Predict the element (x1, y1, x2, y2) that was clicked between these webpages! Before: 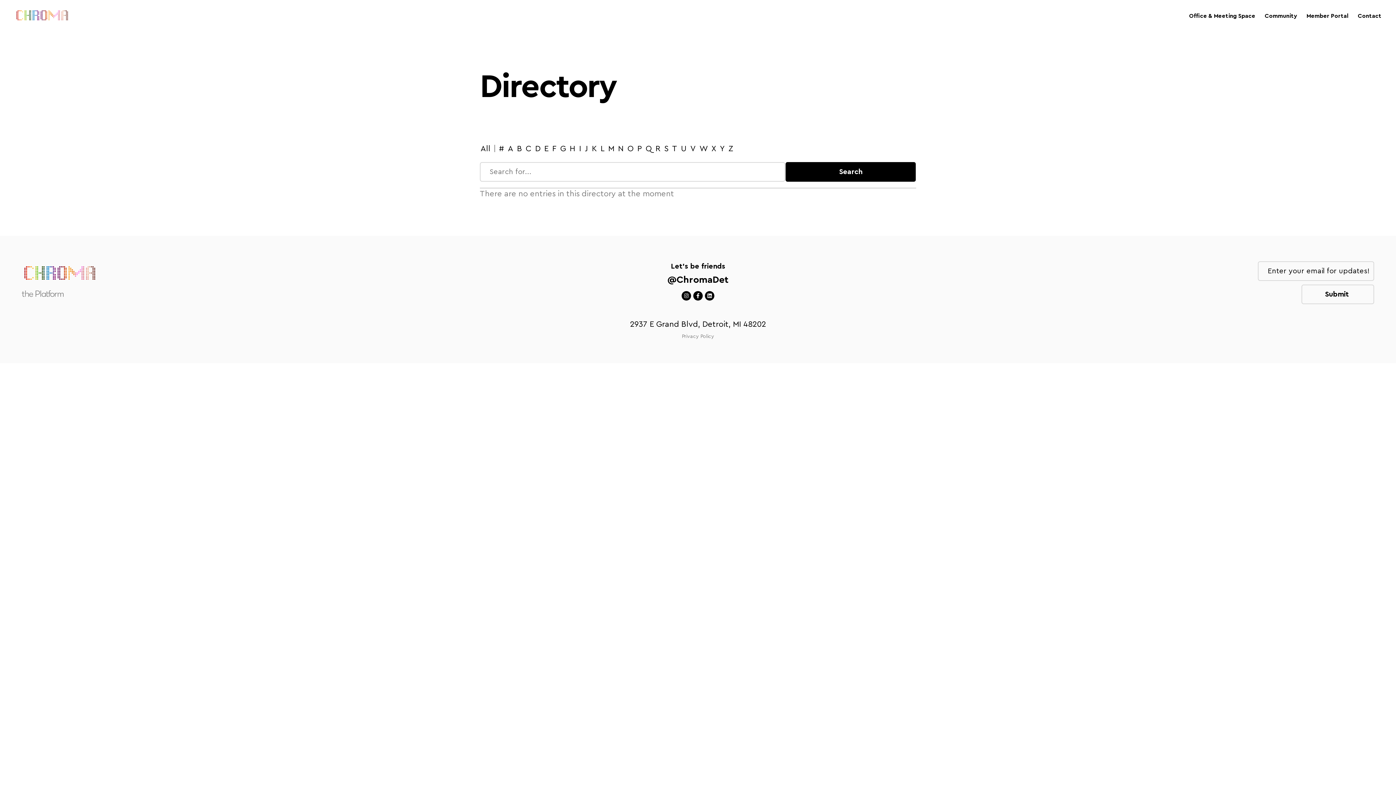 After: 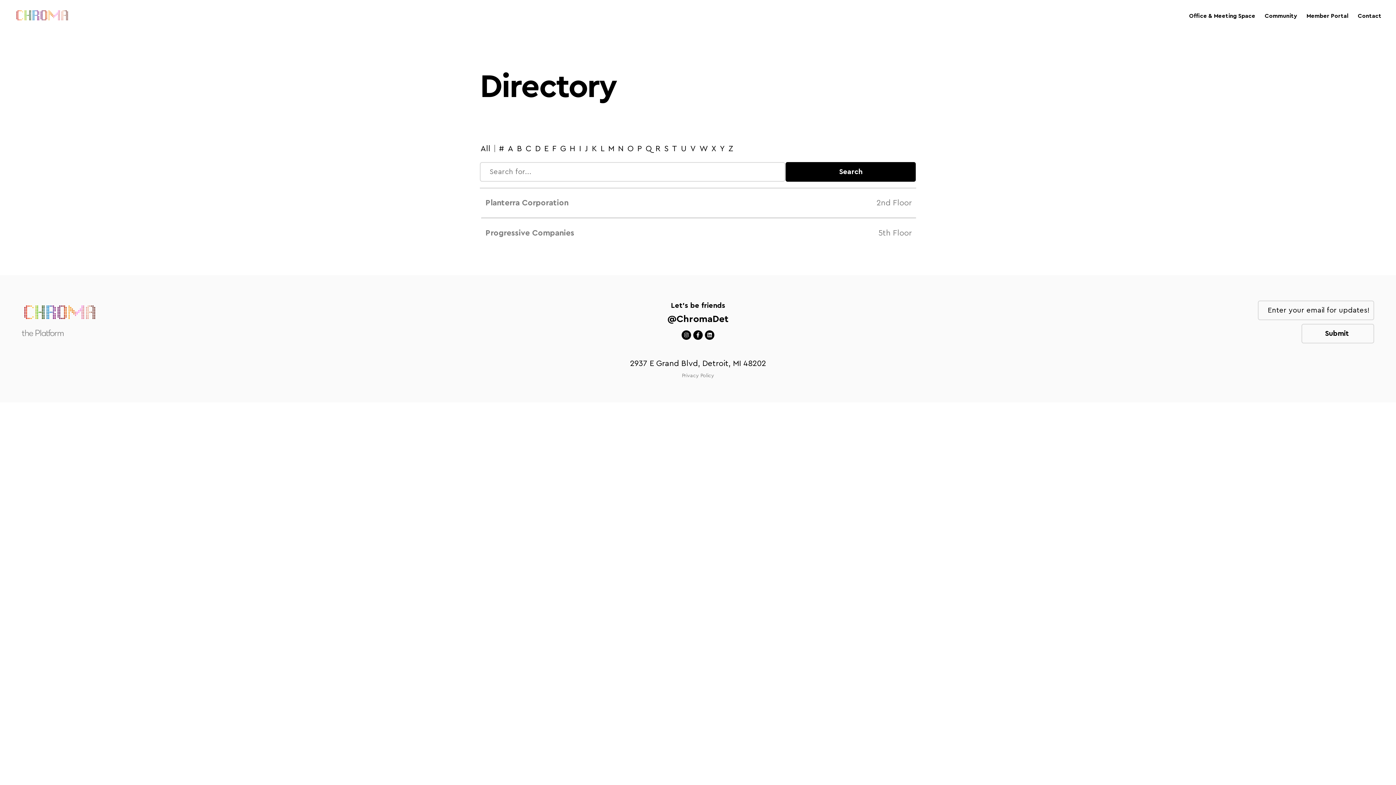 Action: bbox: (636, 143, 642, 154) label: P